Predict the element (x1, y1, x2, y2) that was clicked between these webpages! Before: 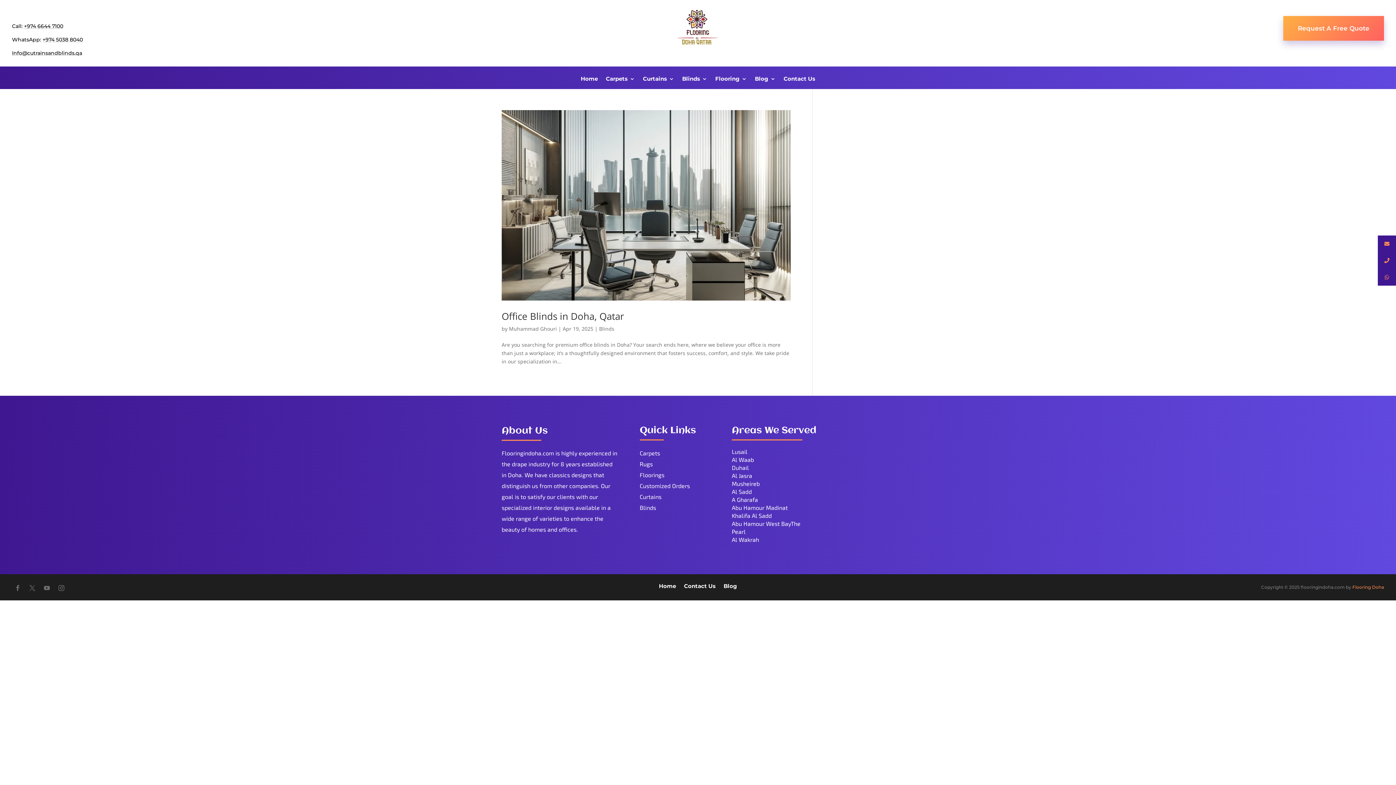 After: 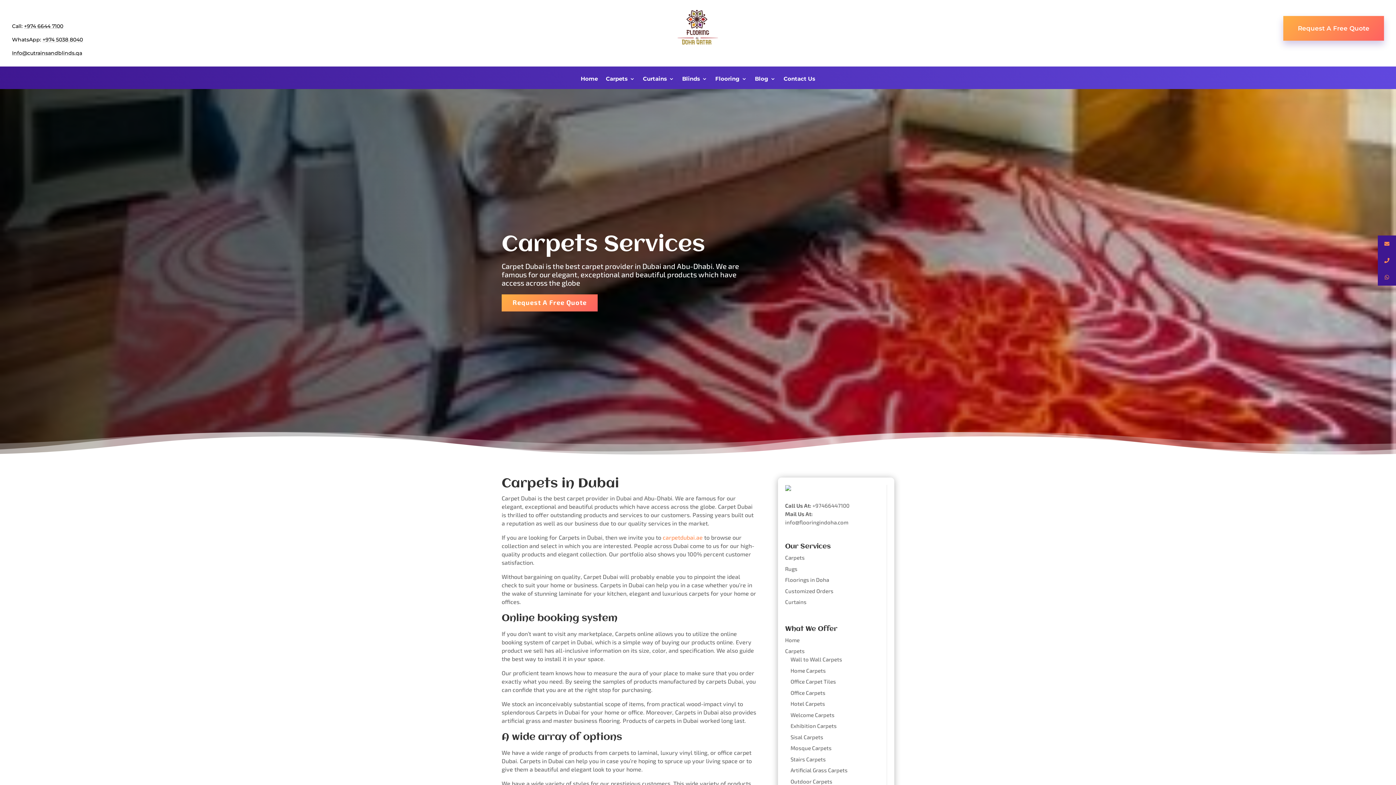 Action: label: Carpets bbox: (639, 449, 660, 456)